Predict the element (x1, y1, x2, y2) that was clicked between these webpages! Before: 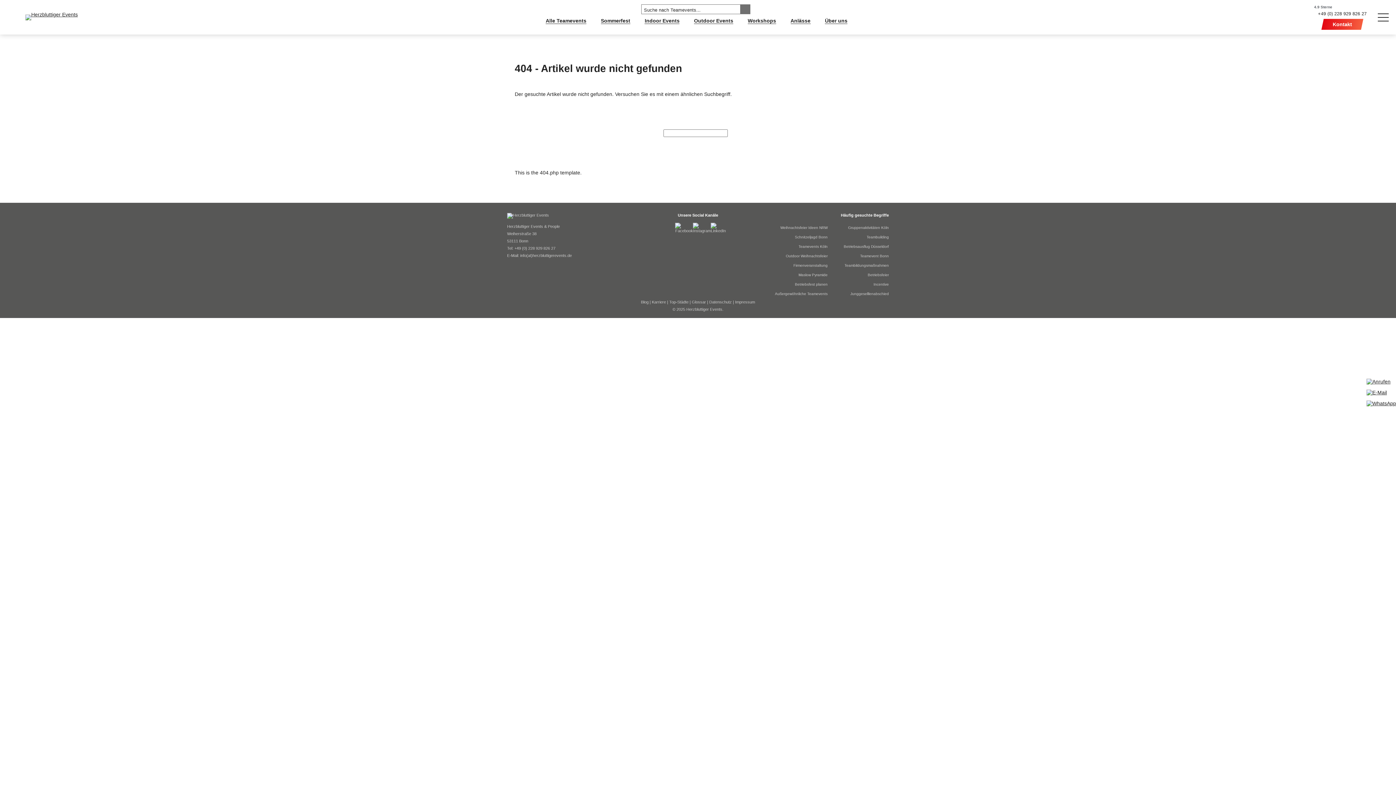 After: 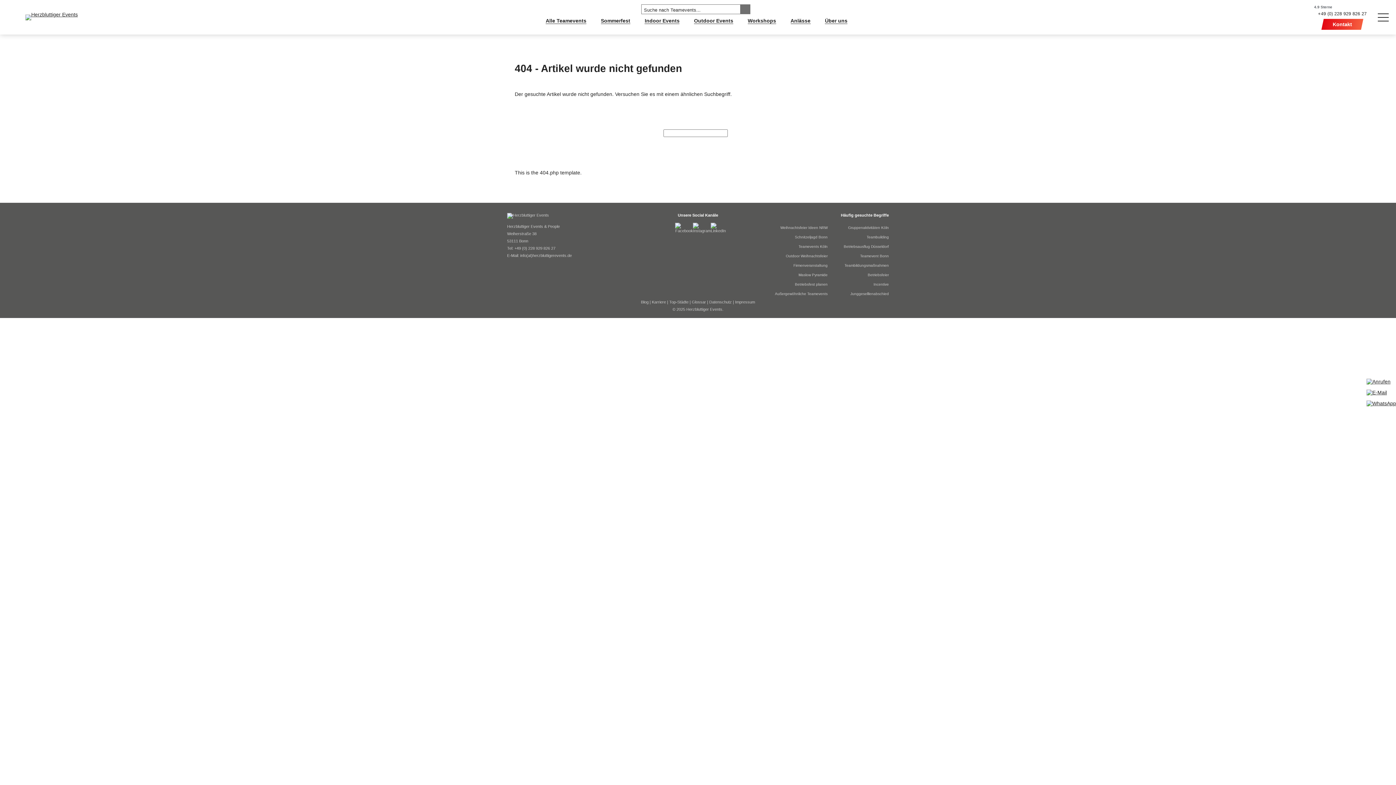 Action: bbox: (1366, 378, 1396, 384)